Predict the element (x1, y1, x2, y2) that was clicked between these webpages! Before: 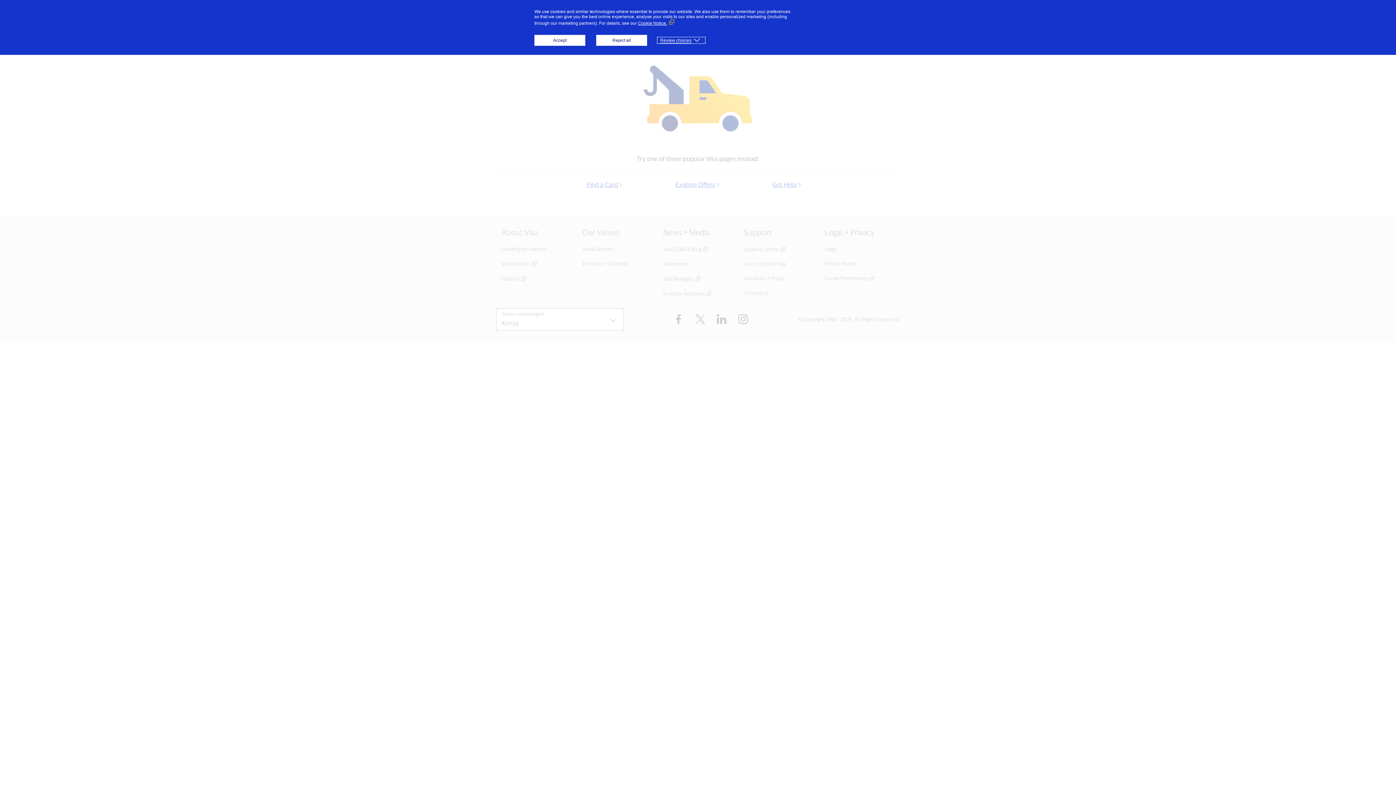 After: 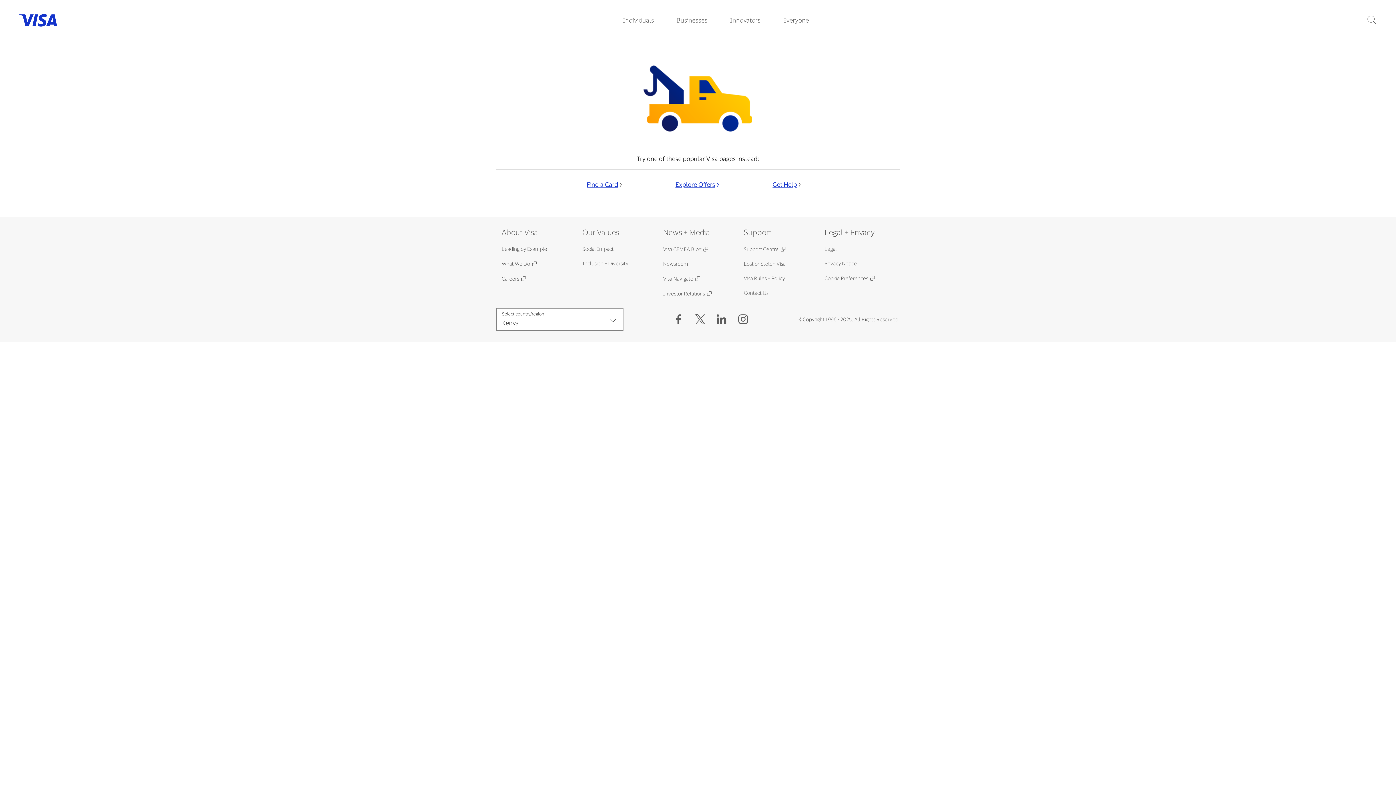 Action: bbox: (534, 34, 585, 45) label: Accept